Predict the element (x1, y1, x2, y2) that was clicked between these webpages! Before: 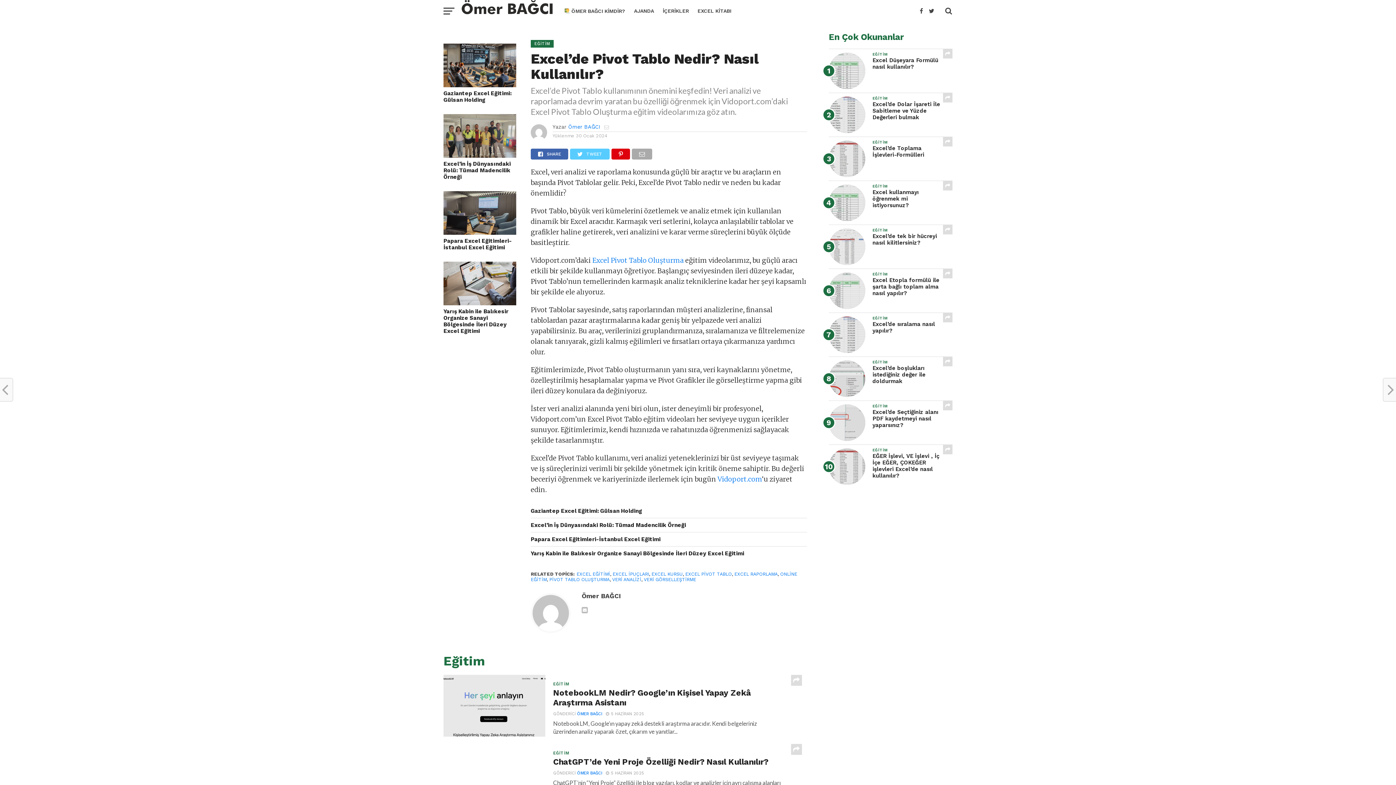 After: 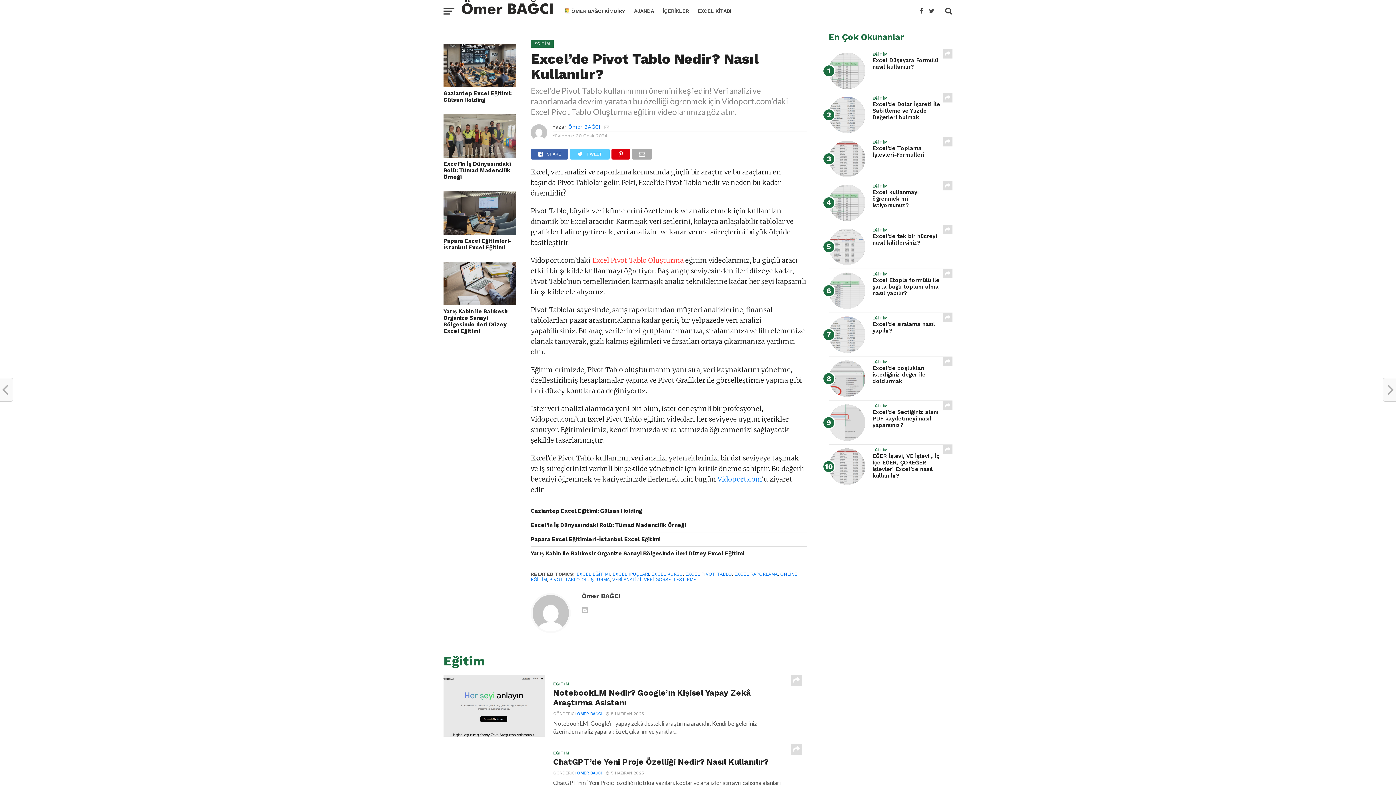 Action: label: Excel Pivot Tablo Oluşturma bbox: (592, 256, 684, 264)